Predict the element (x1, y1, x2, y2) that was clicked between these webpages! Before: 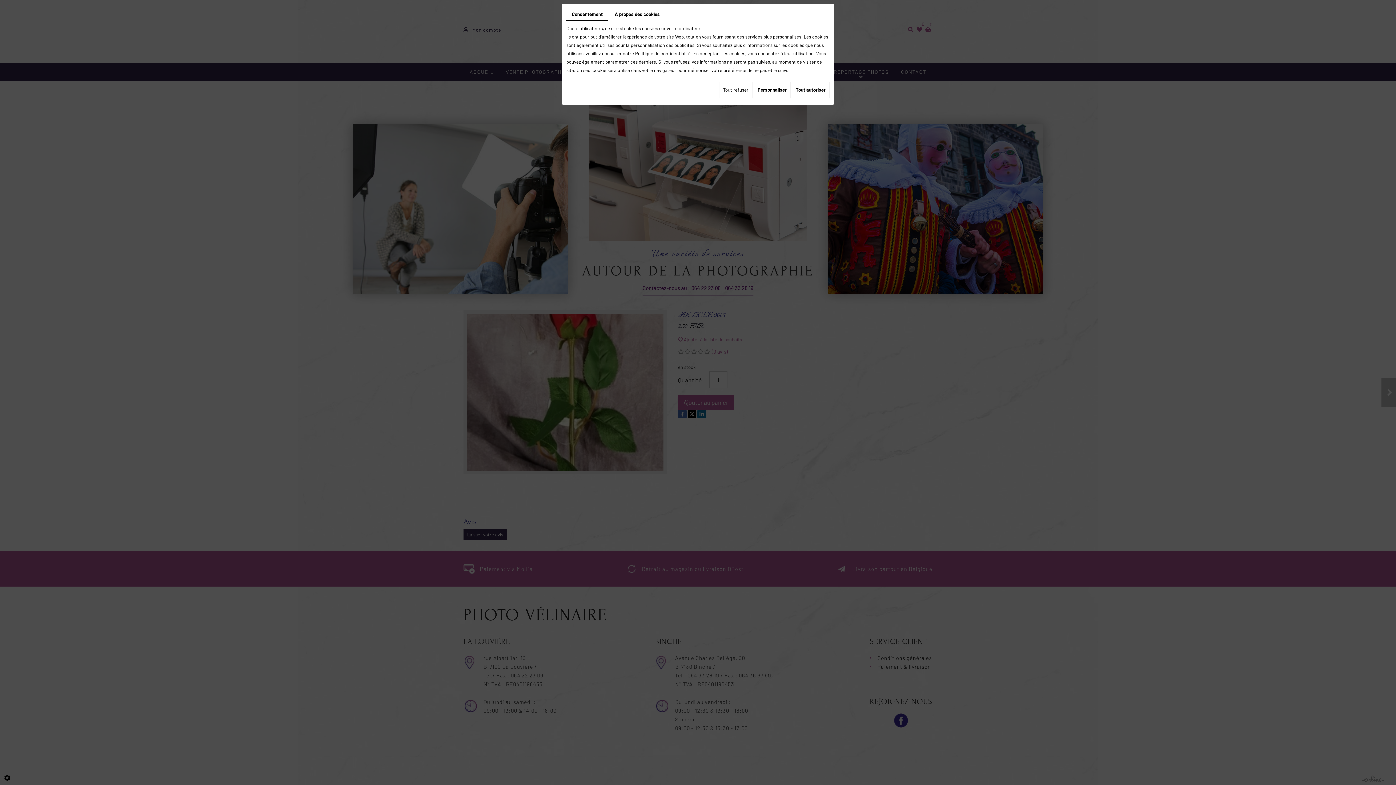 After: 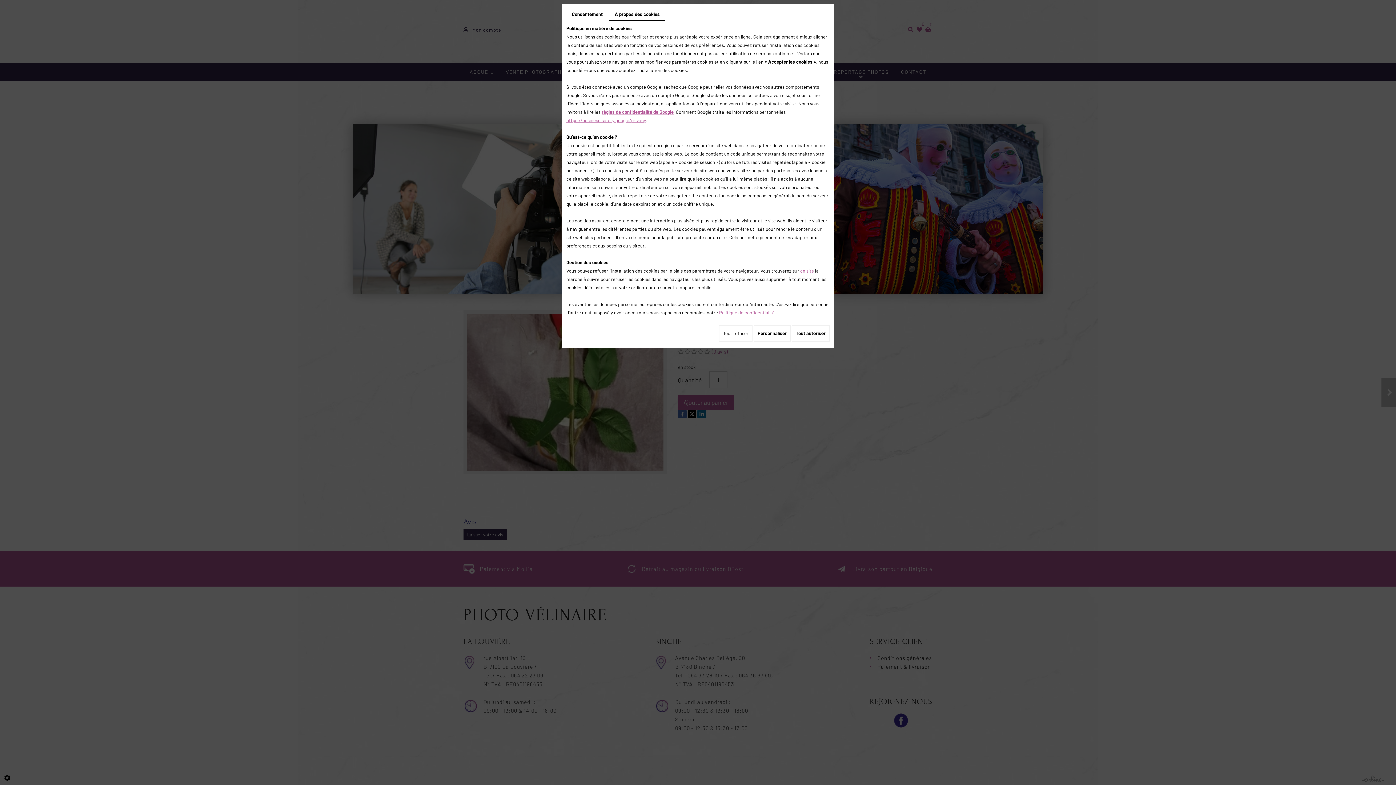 Action: label: À propos des cookies bbox: (609, 8, 665, 20)